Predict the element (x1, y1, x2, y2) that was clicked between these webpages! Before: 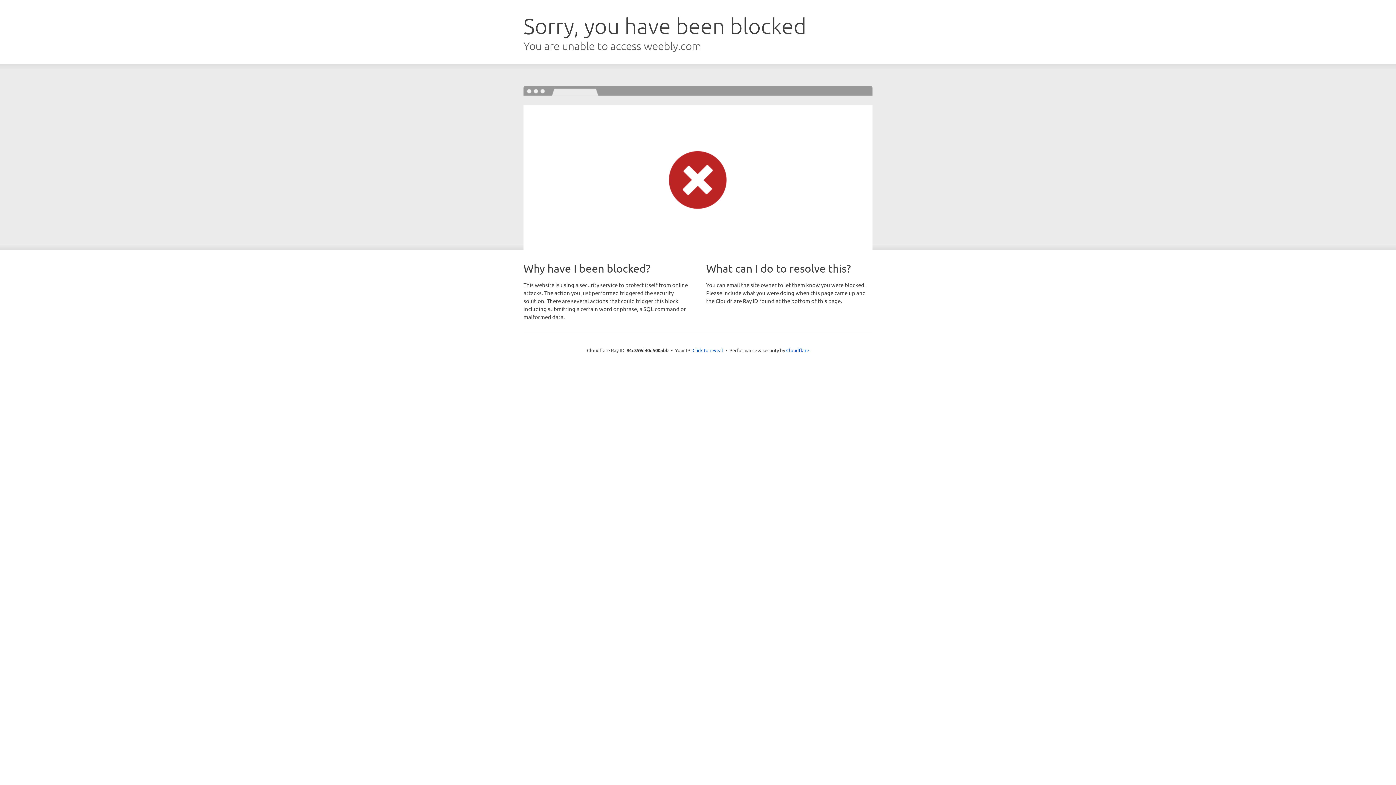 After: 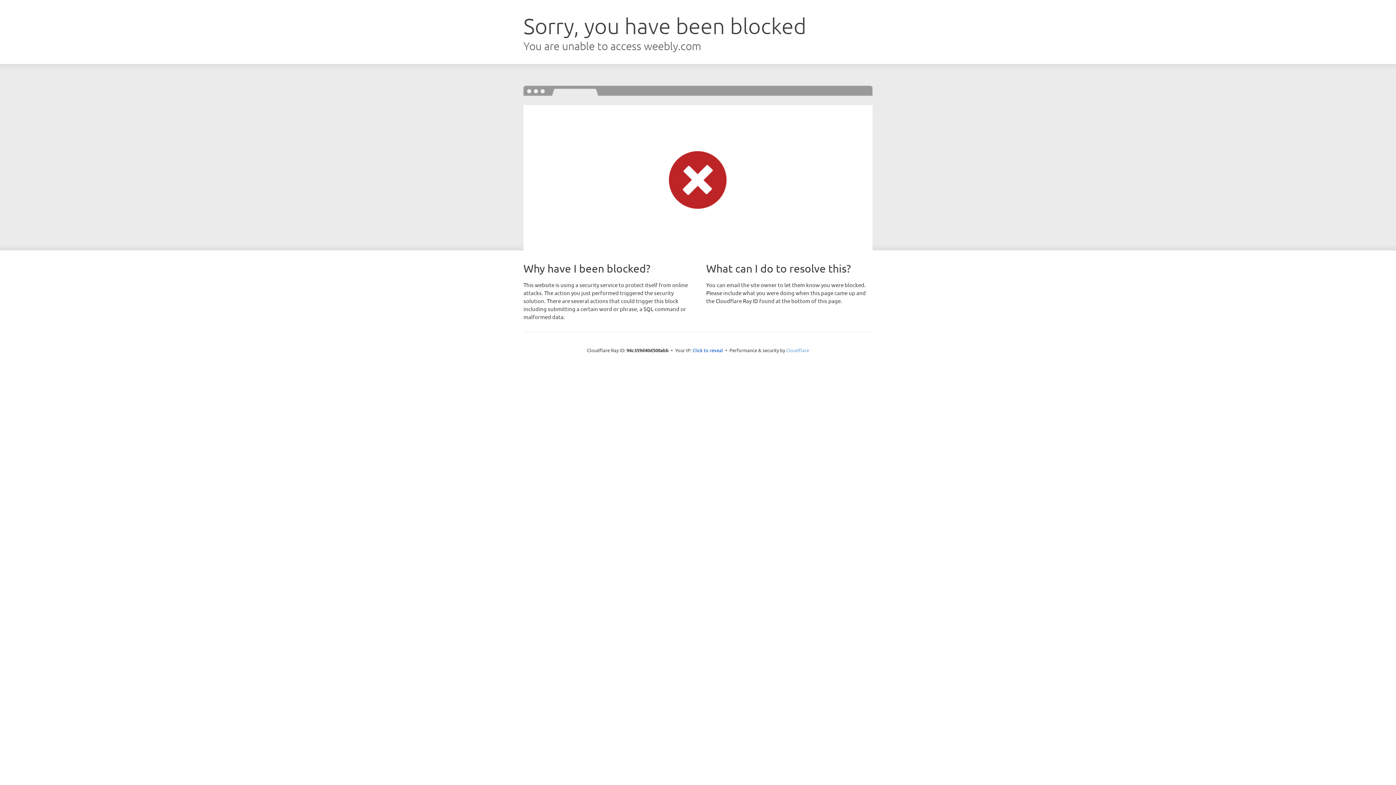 Action: label: Cloudflare bbox: (786, 347, 809, 353)